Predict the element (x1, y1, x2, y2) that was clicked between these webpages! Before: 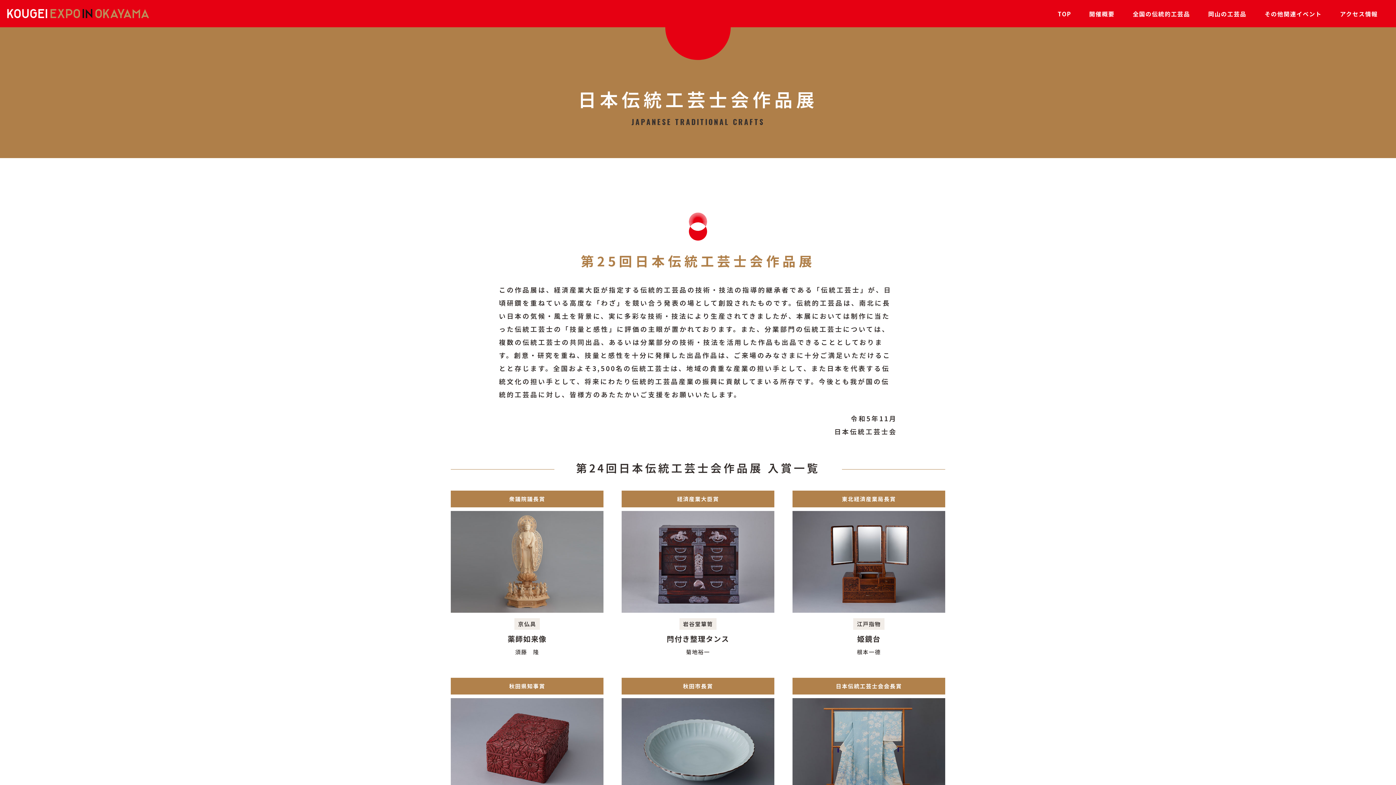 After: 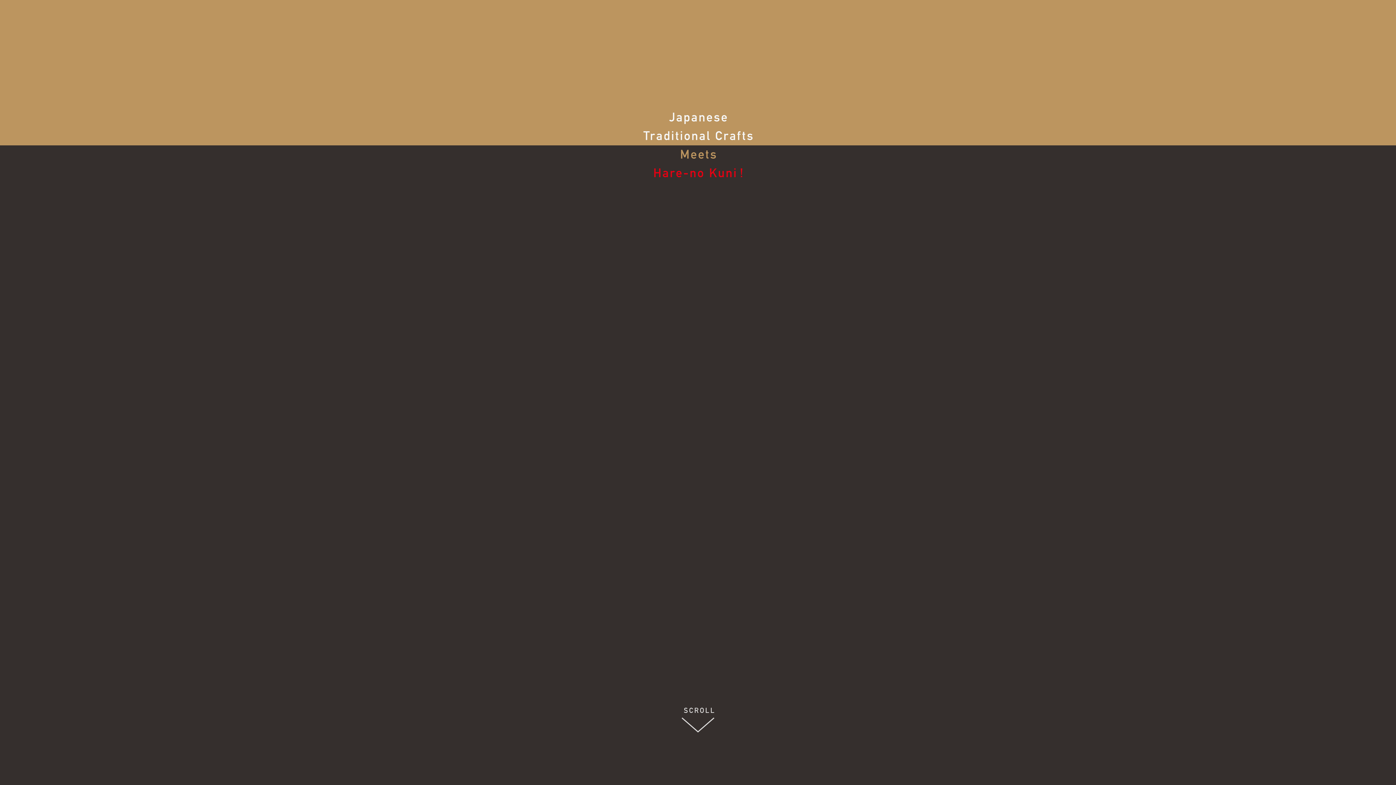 Action: bbox: (1058, 9, 1071, 18) label: TOP